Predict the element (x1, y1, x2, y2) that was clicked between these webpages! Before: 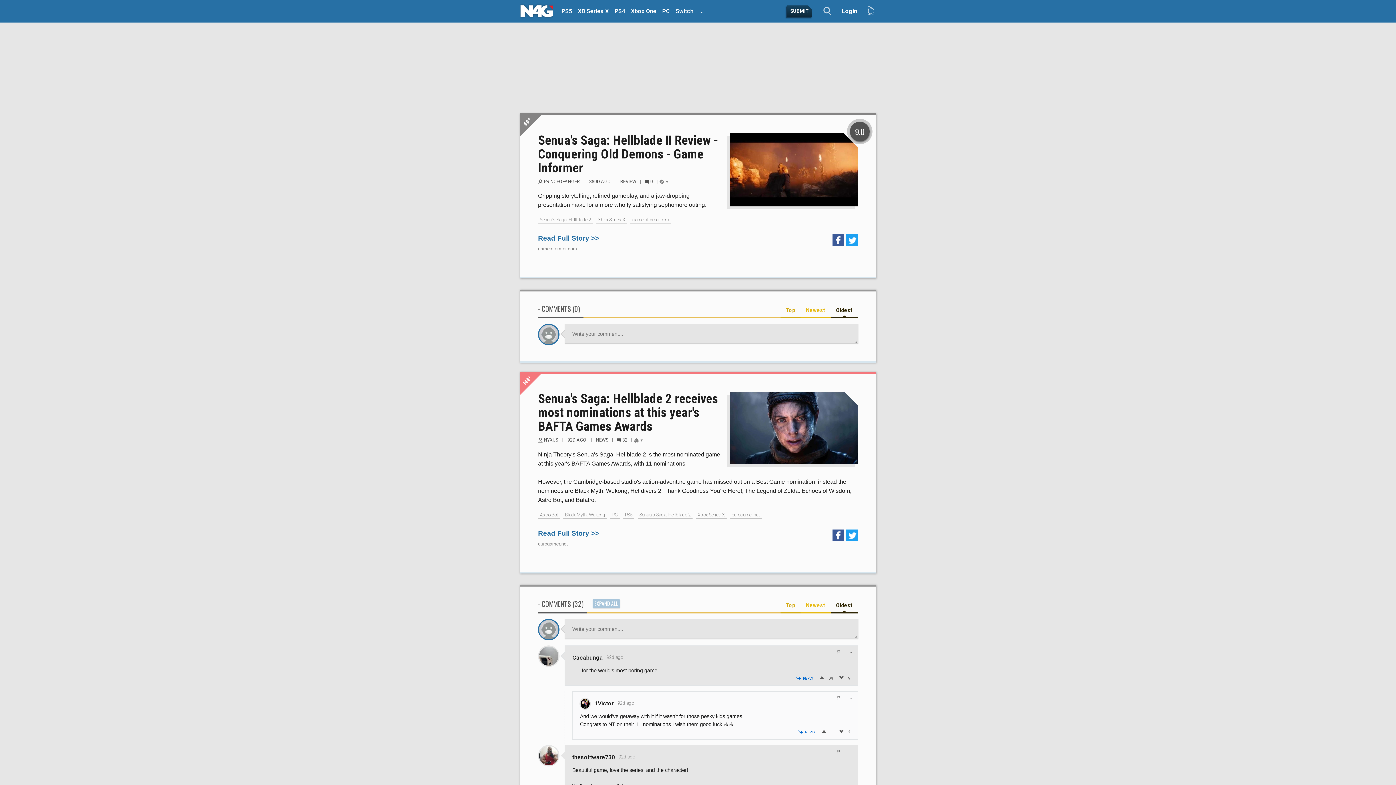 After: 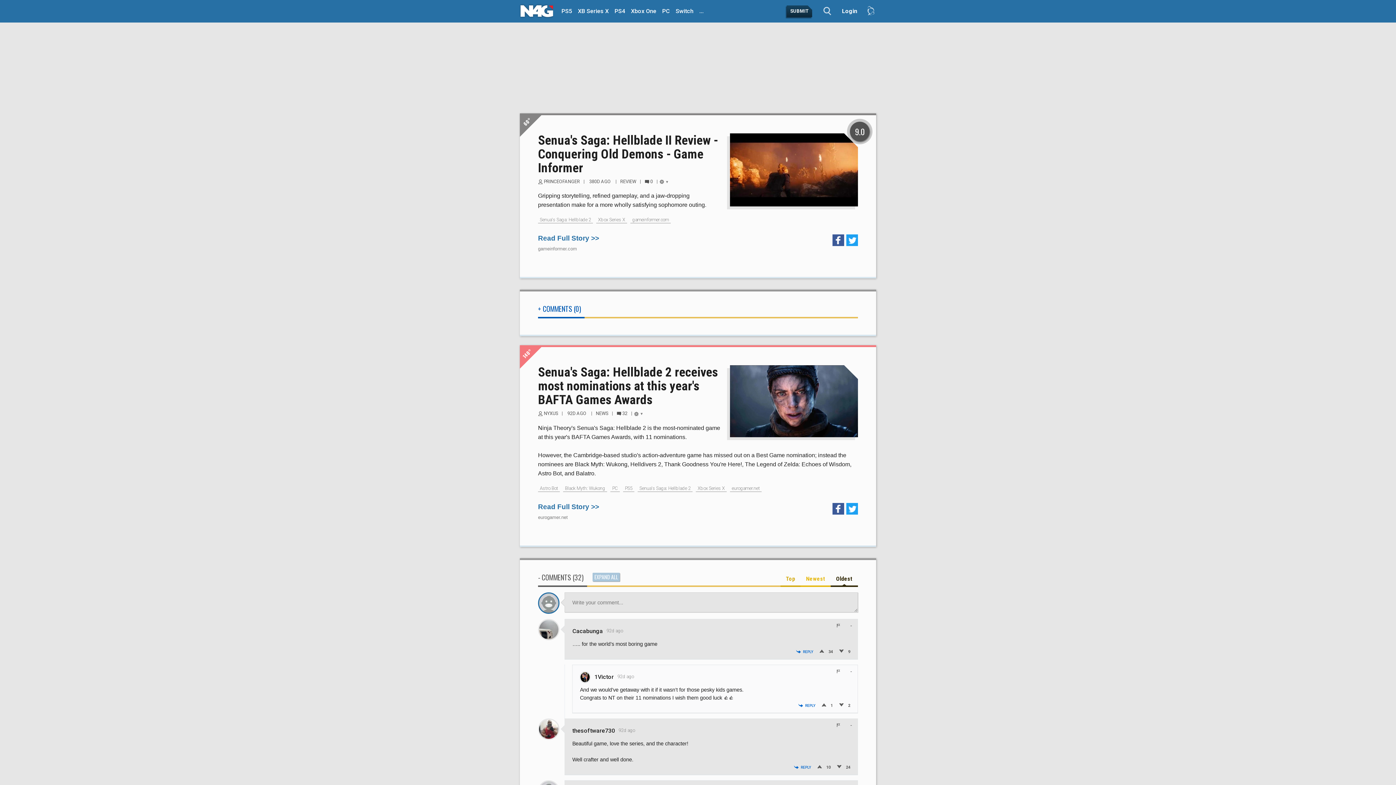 Action: label: - COMMENTS (0) bbox: (538, 307, 583, 313)